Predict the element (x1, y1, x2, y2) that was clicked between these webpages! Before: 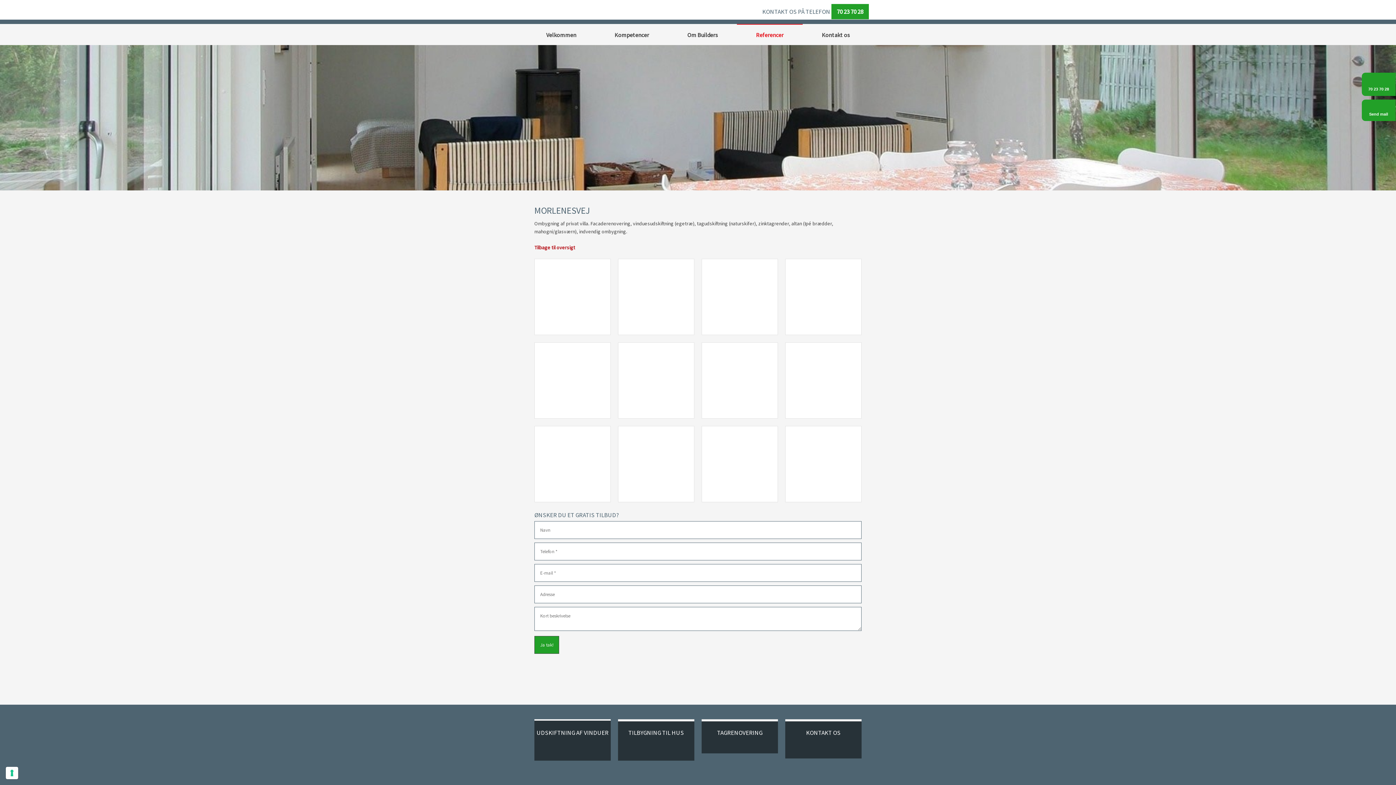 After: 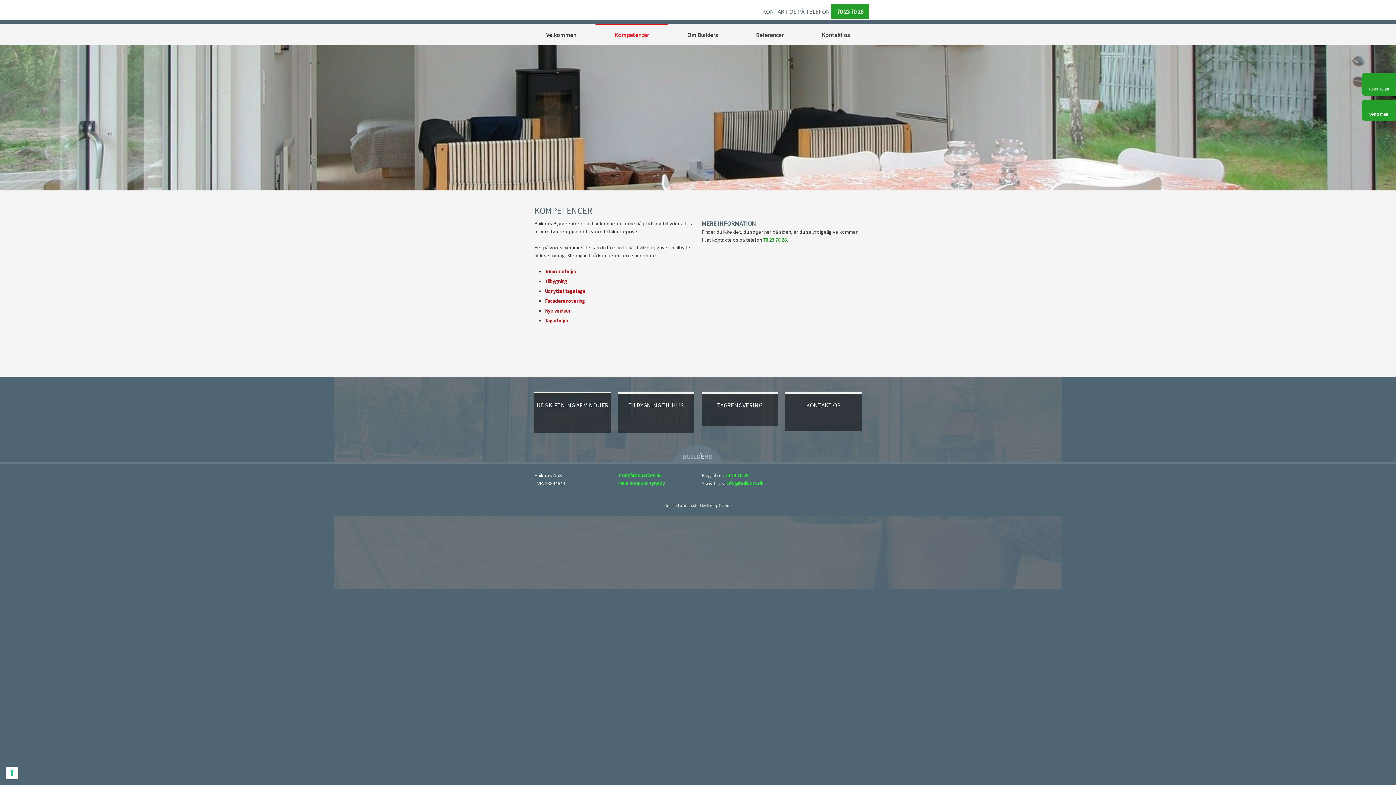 Action: label: Kompetencer bbox: (595, 23, 668, 45)